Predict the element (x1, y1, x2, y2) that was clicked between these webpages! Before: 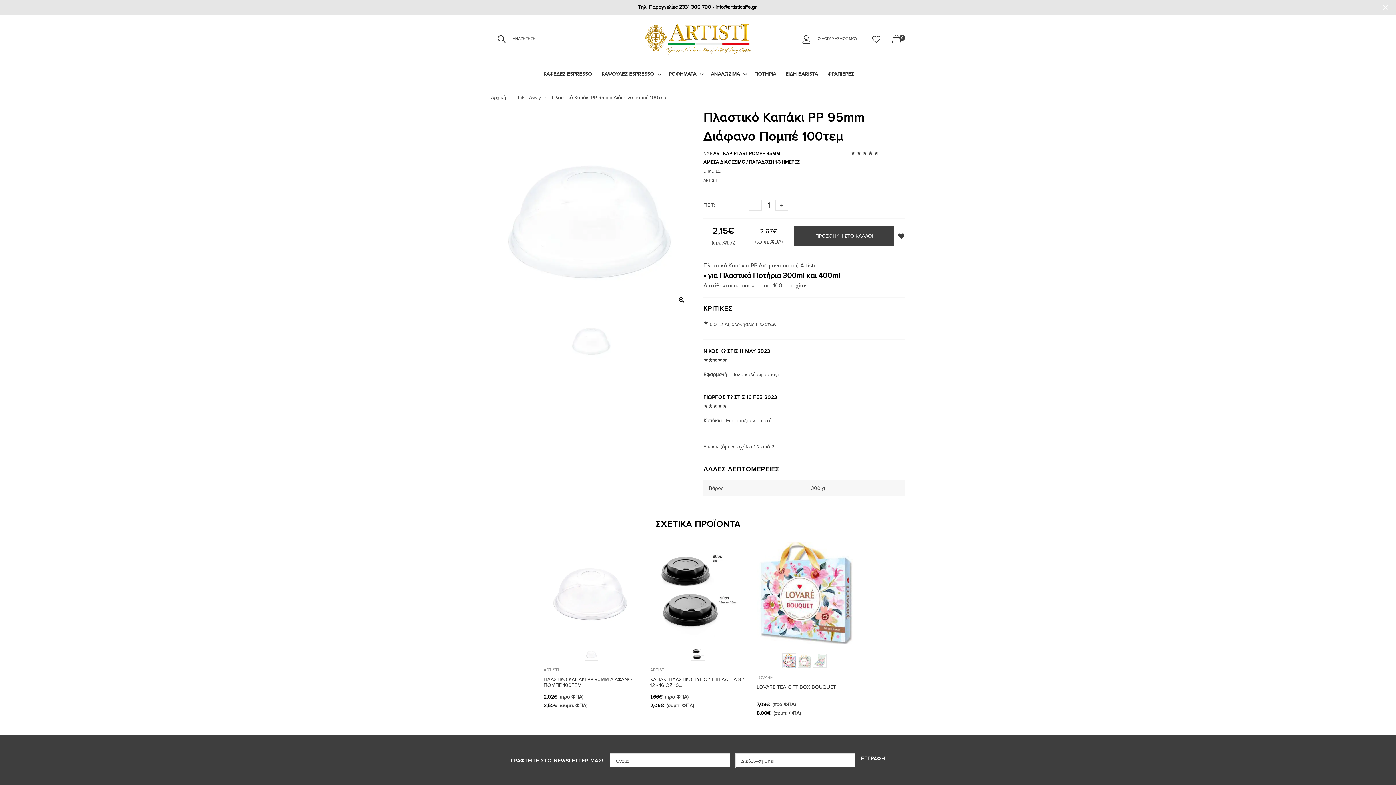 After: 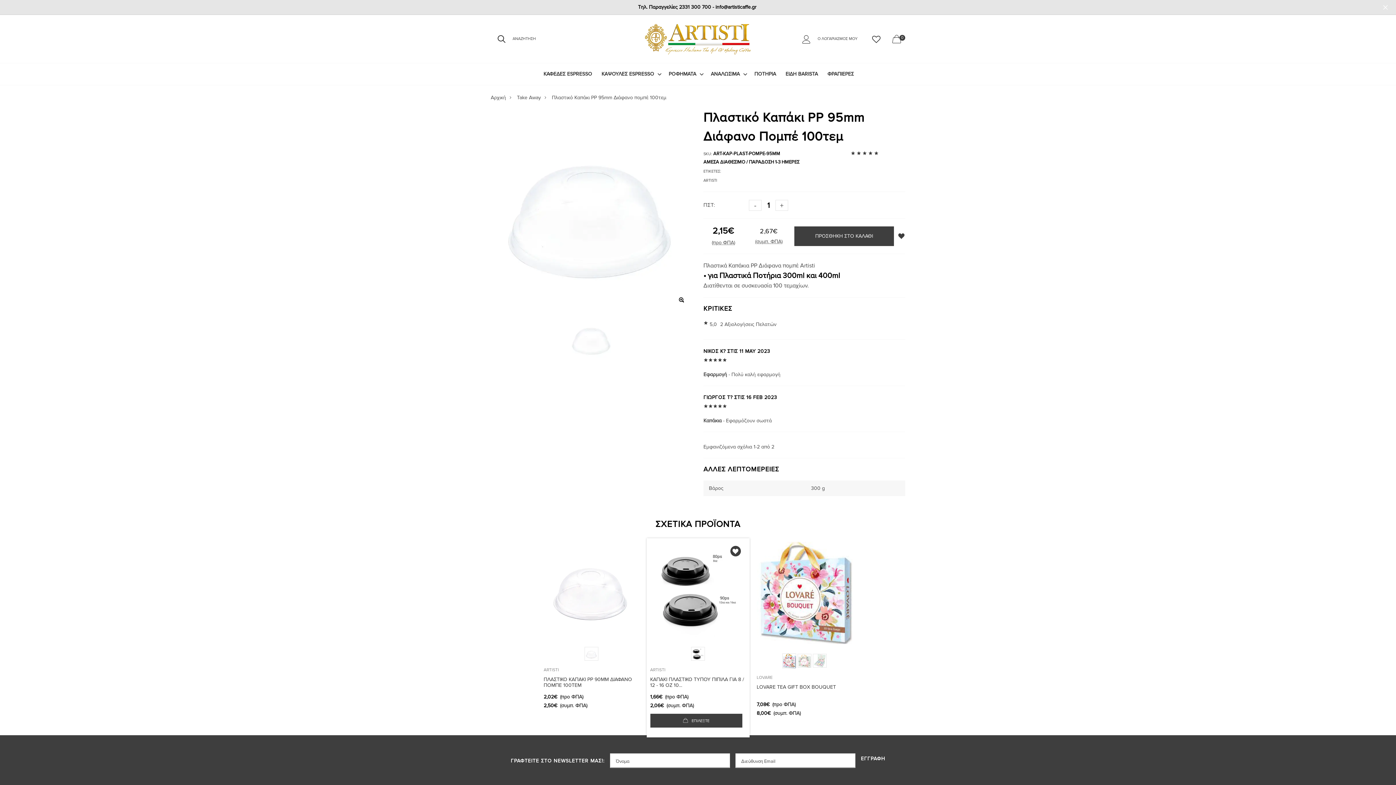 Action: bbox: (691, 647, 705, 661)